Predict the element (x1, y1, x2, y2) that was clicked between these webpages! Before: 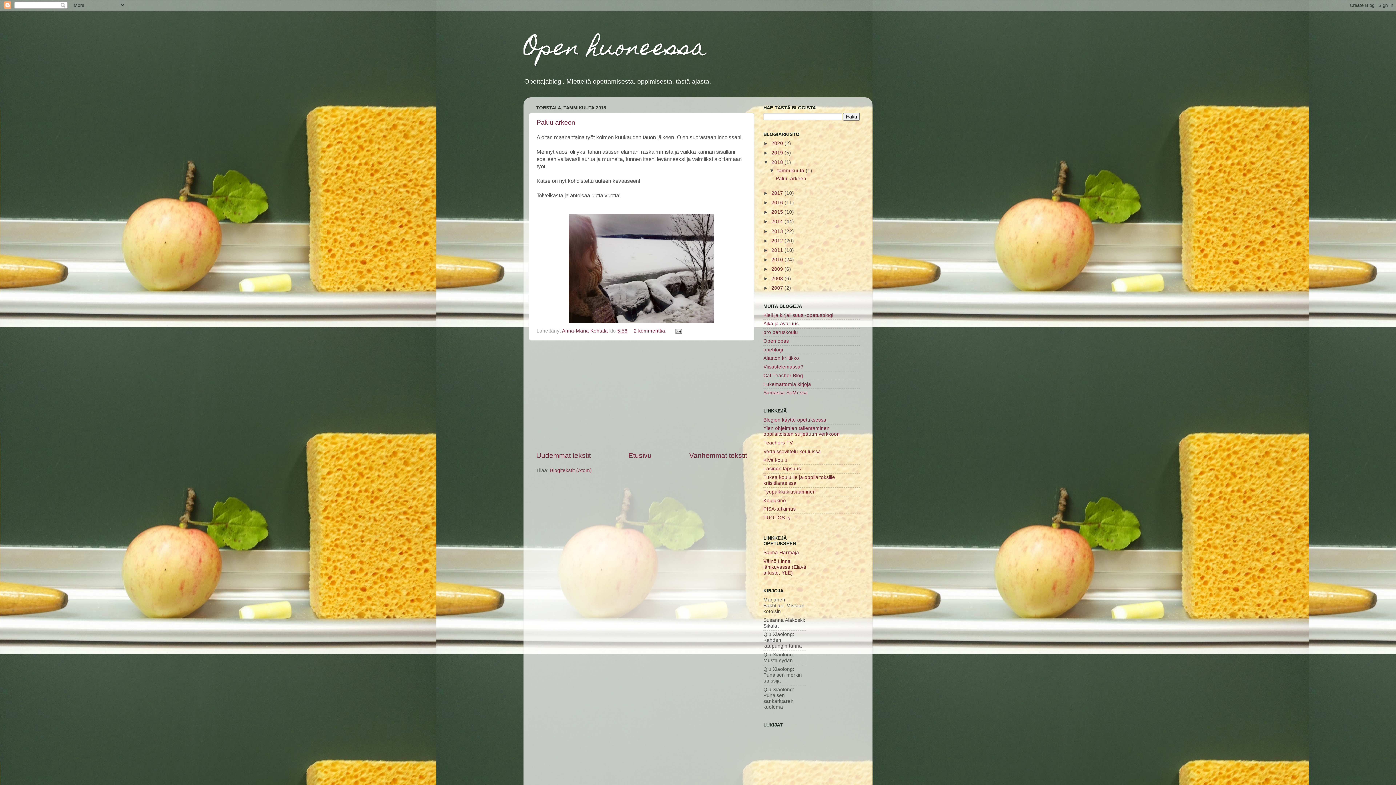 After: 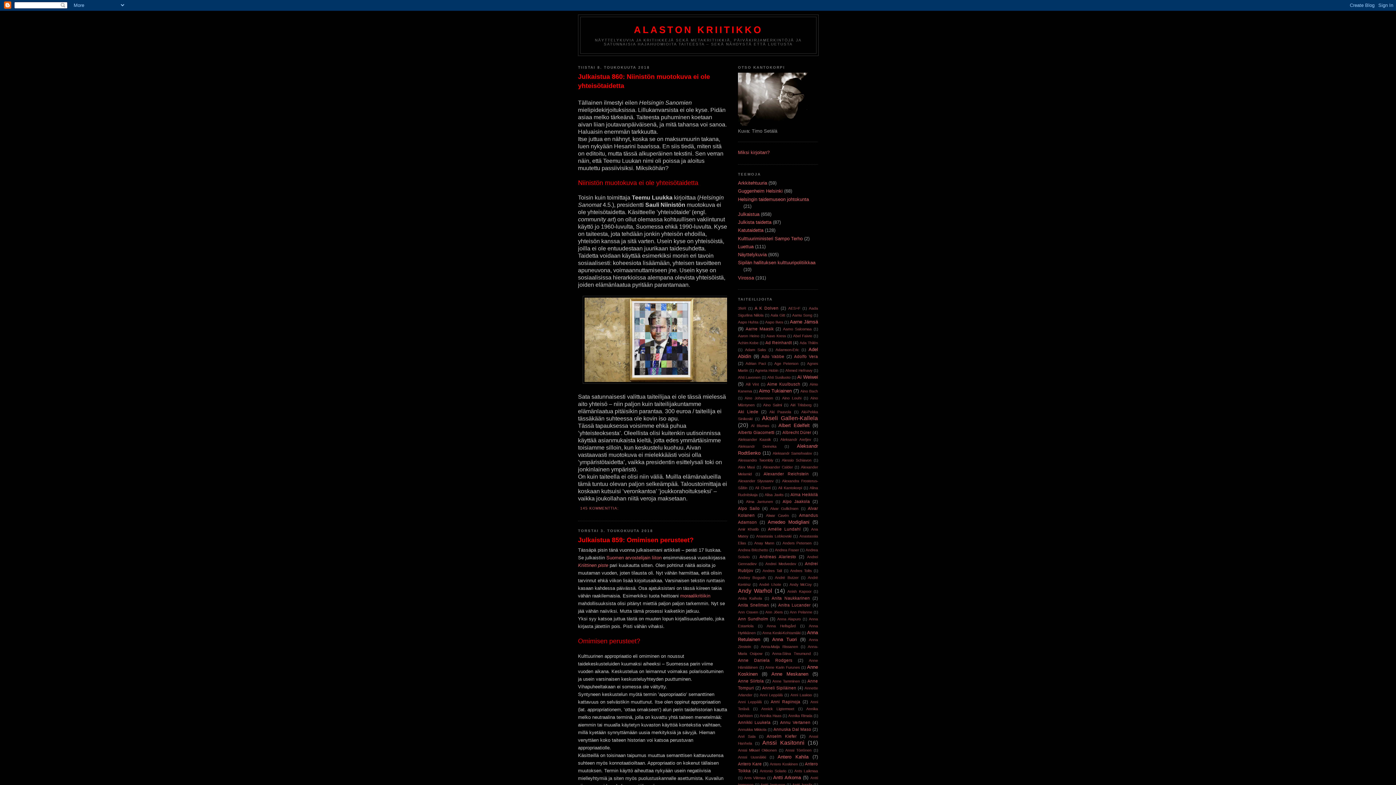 Action: label: Alaston kriitikko bbox: (763, 355, 799, 361)